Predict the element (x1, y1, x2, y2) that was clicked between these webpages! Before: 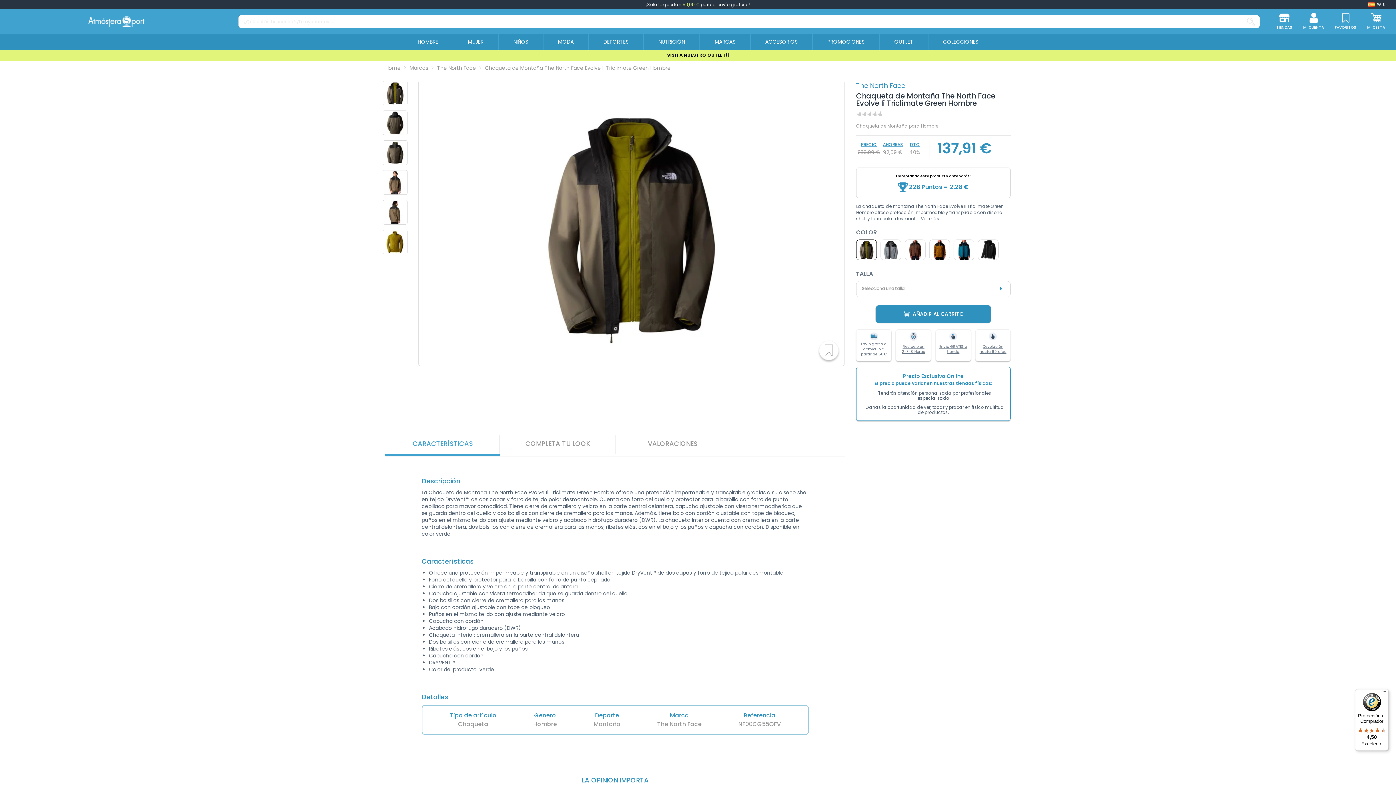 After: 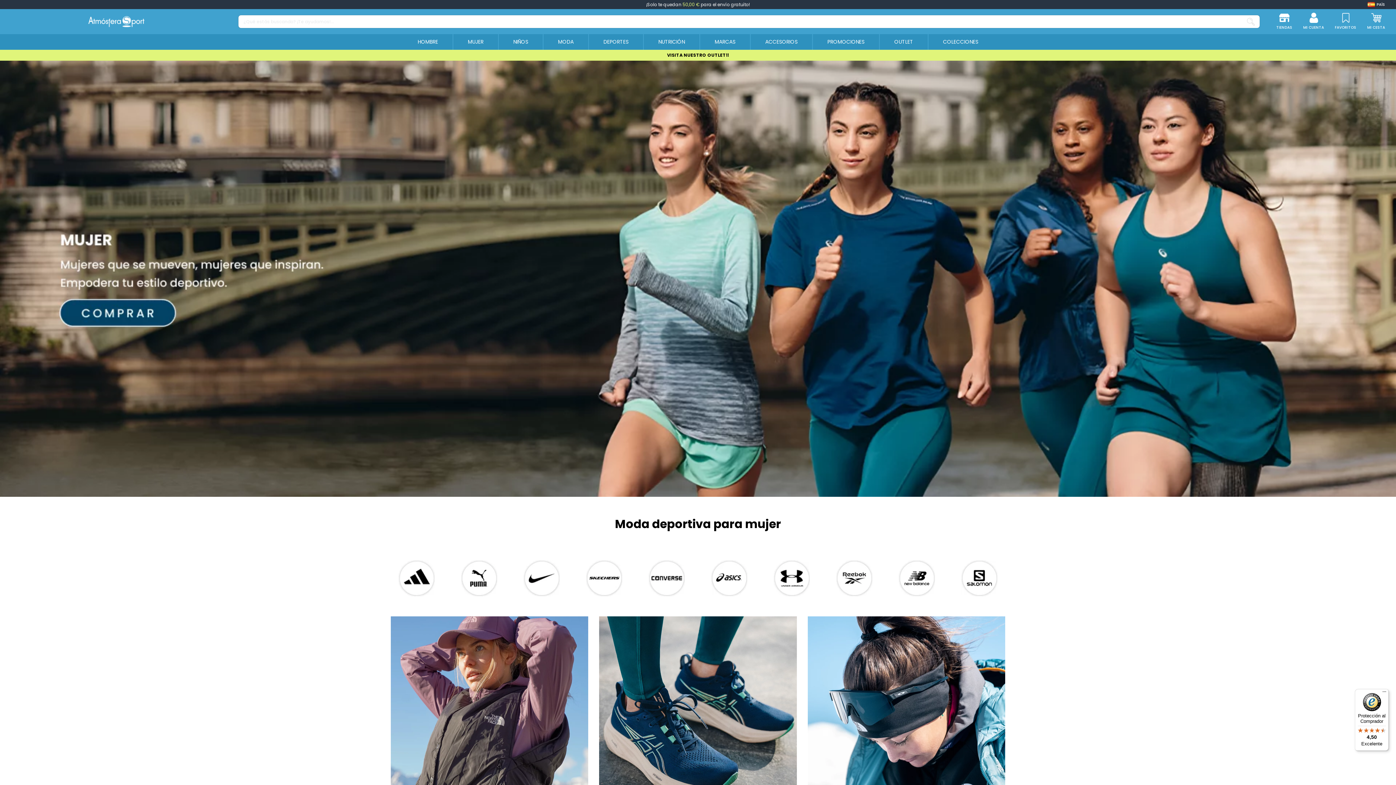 Action: bbox: (452, 34, 498, 49) label: MUJER